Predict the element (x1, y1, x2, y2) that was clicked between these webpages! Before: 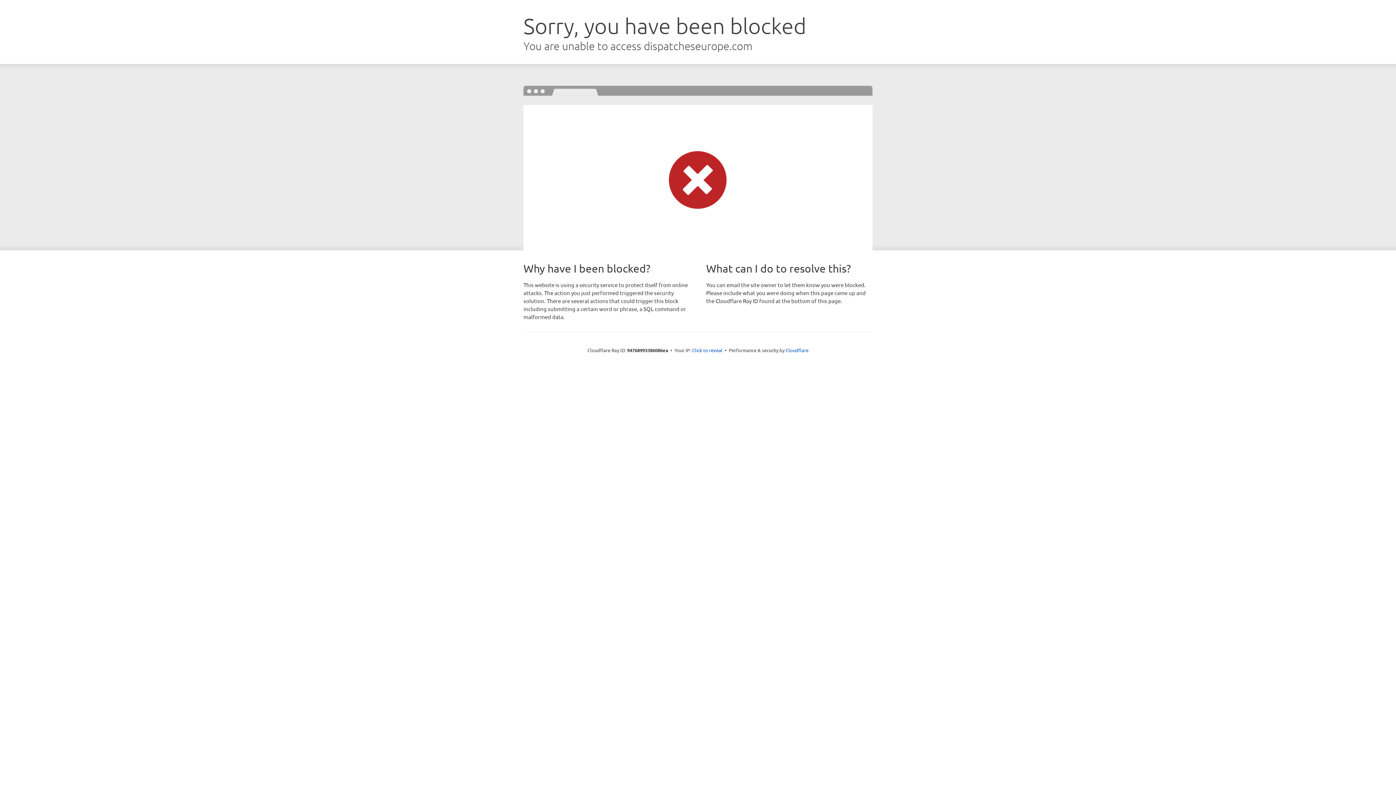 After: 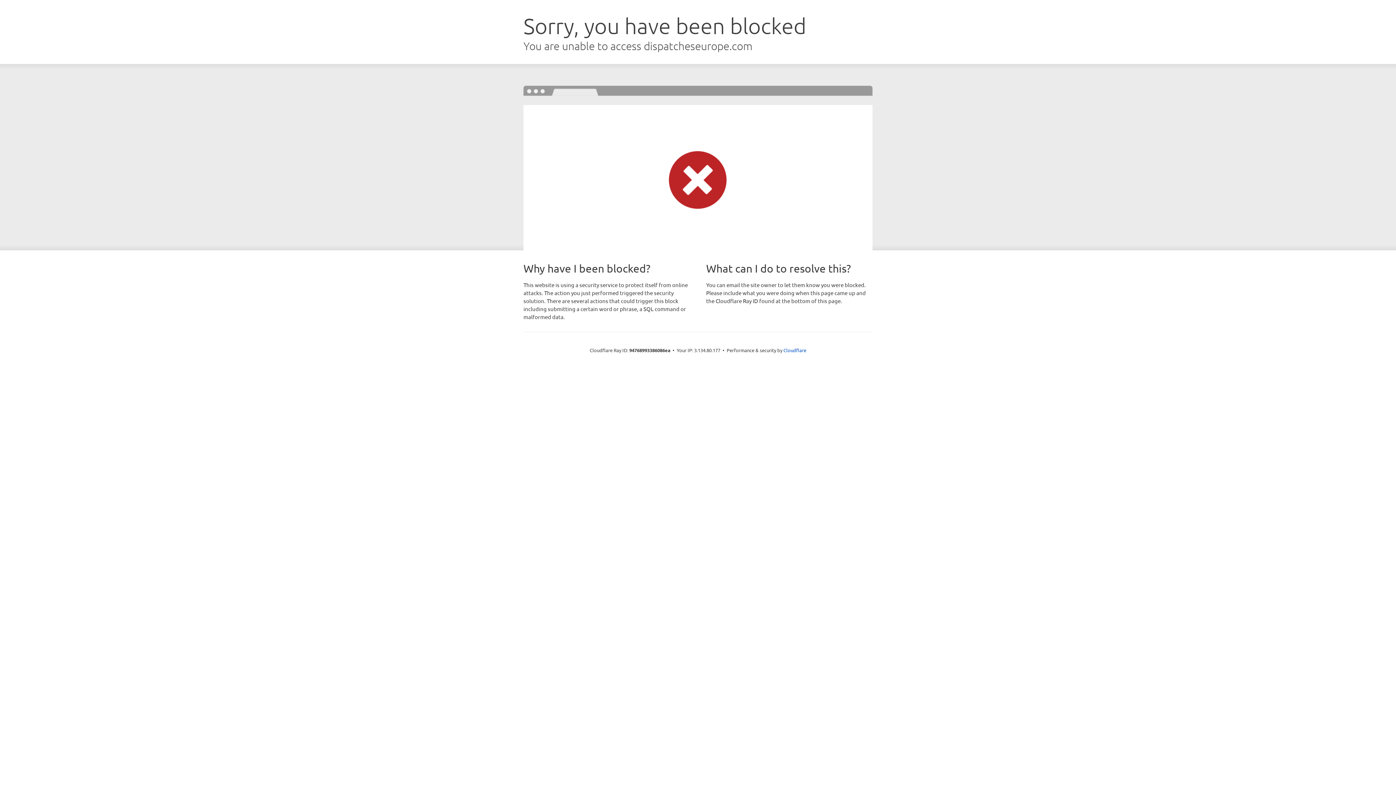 Action: bbox: (692, 346, 722, 353) label: Click to reveal